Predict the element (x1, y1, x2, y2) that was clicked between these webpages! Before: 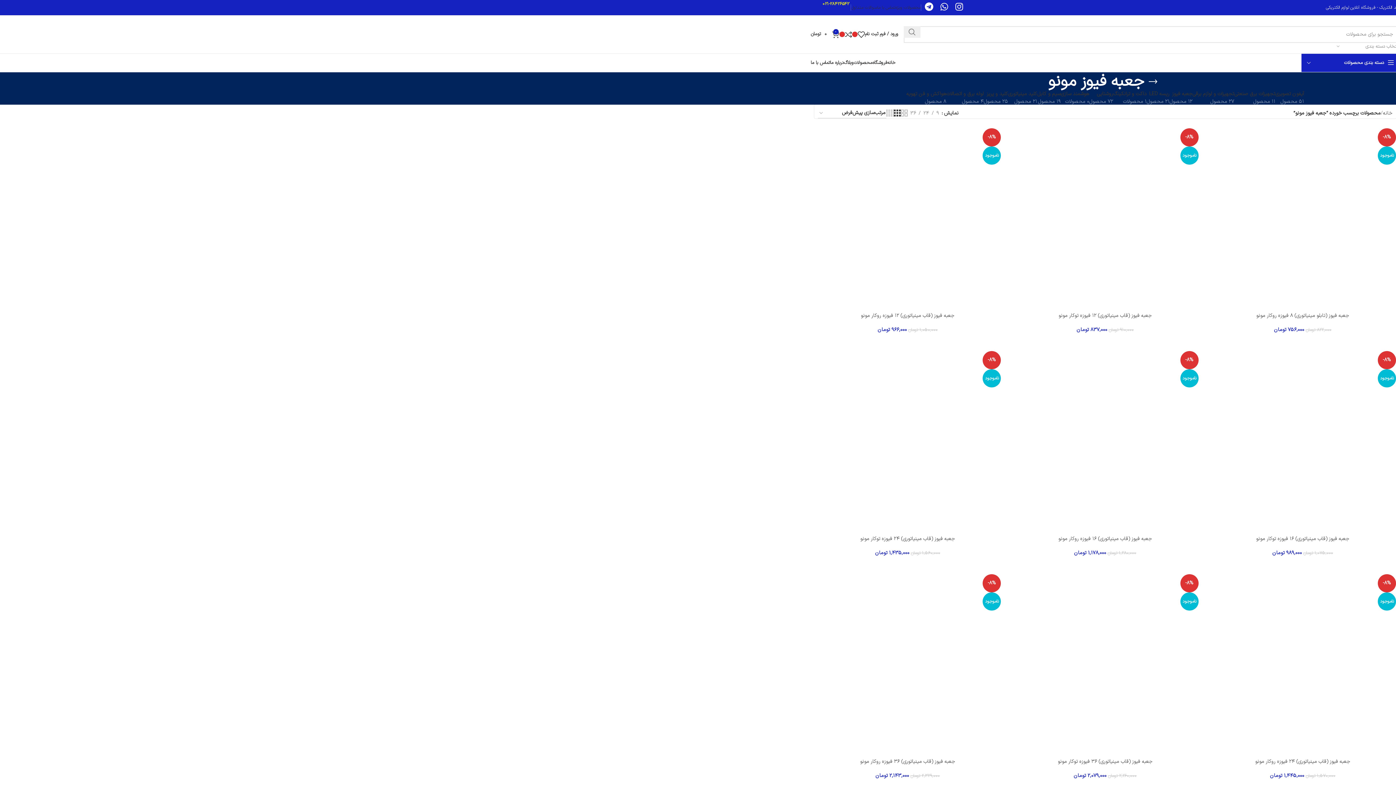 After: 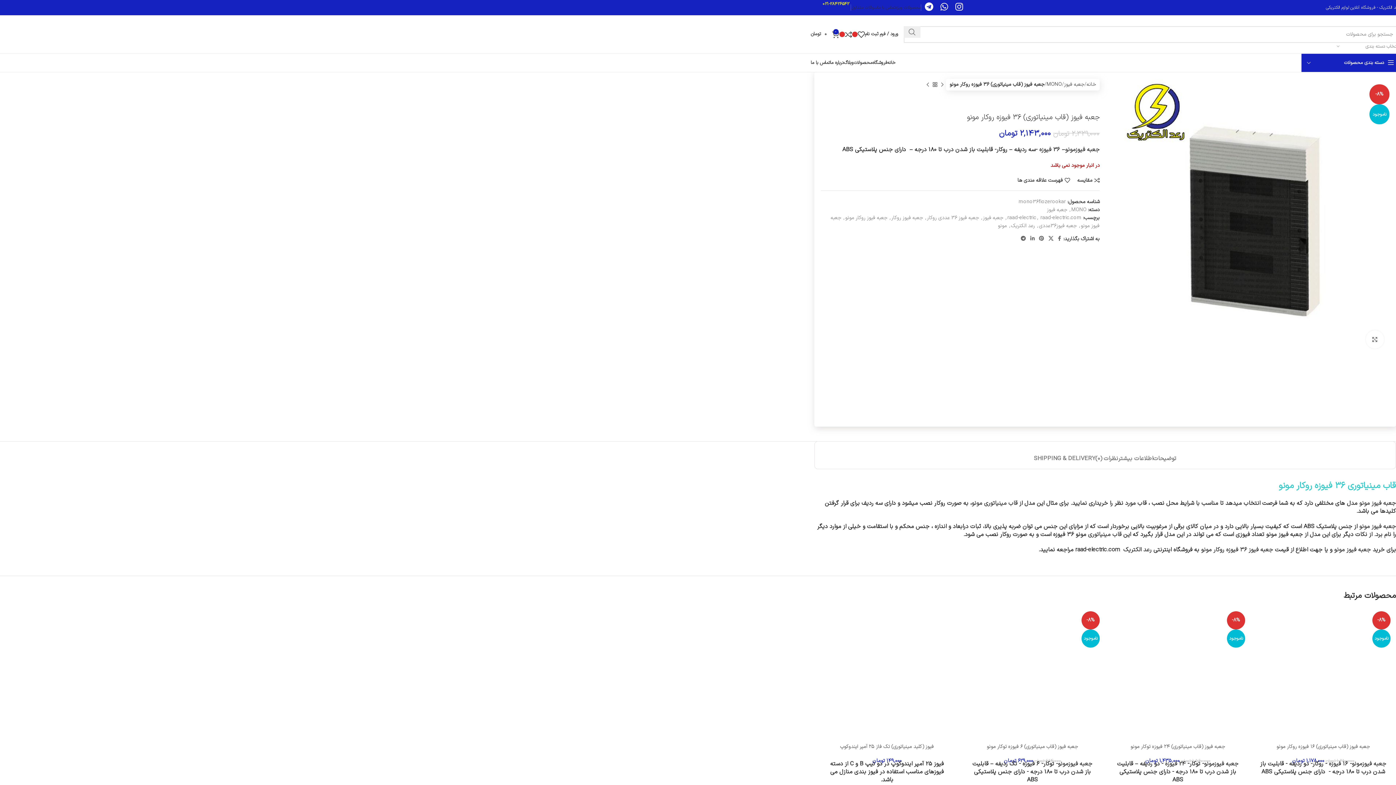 Action: label: -8%
ناموجود bbox: (814, 571, 1001, 758)